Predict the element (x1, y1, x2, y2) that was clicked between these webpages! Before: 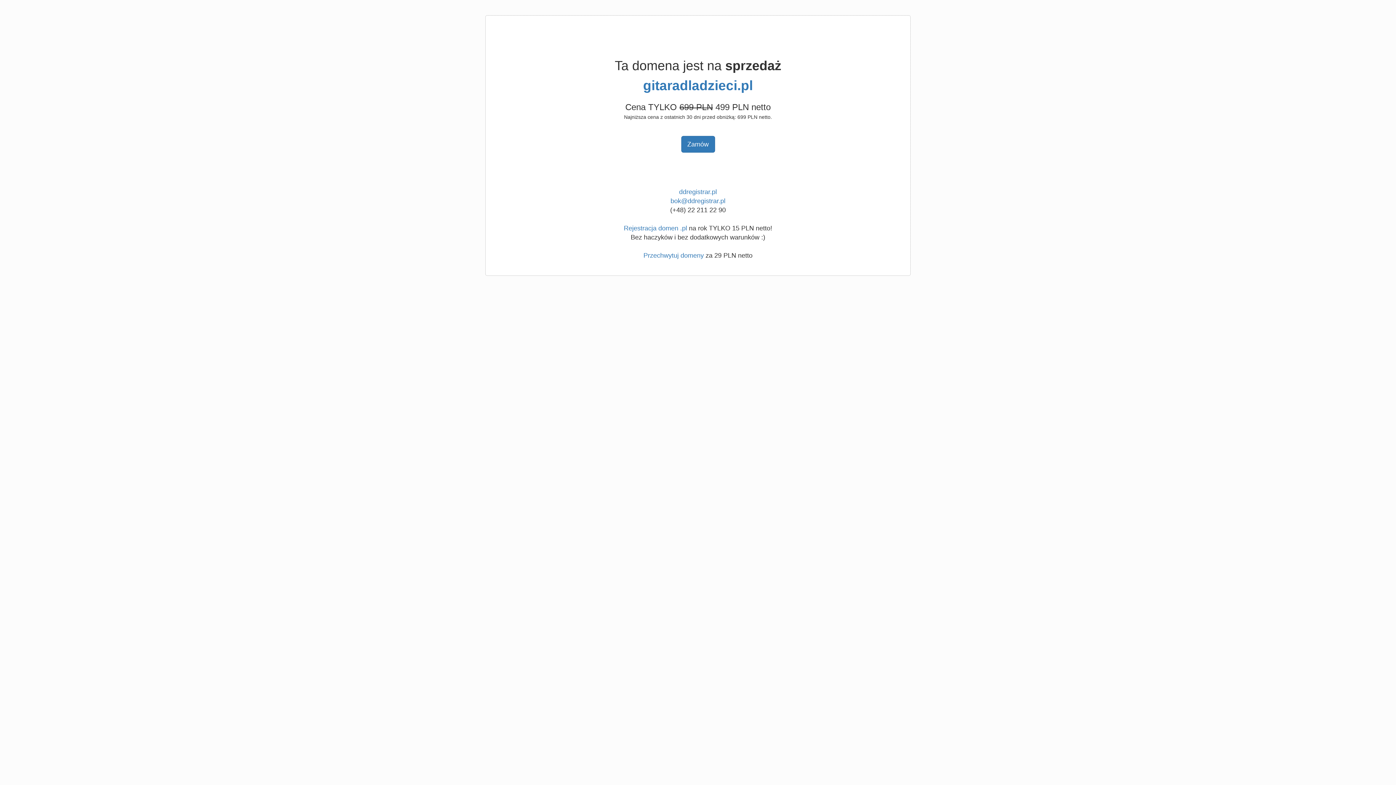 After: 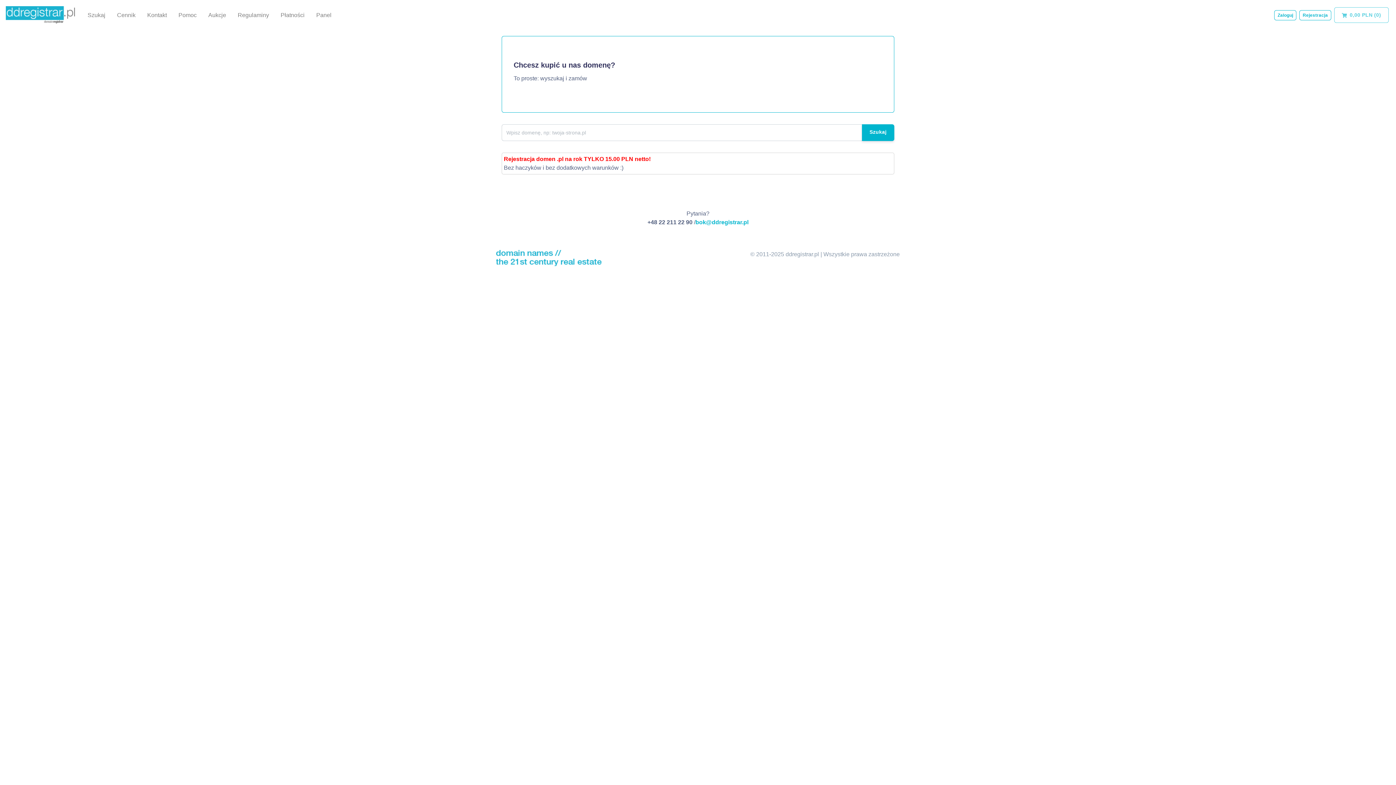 Action: bbox: (679, 188, 717, 195) label: ddregistrar.pl